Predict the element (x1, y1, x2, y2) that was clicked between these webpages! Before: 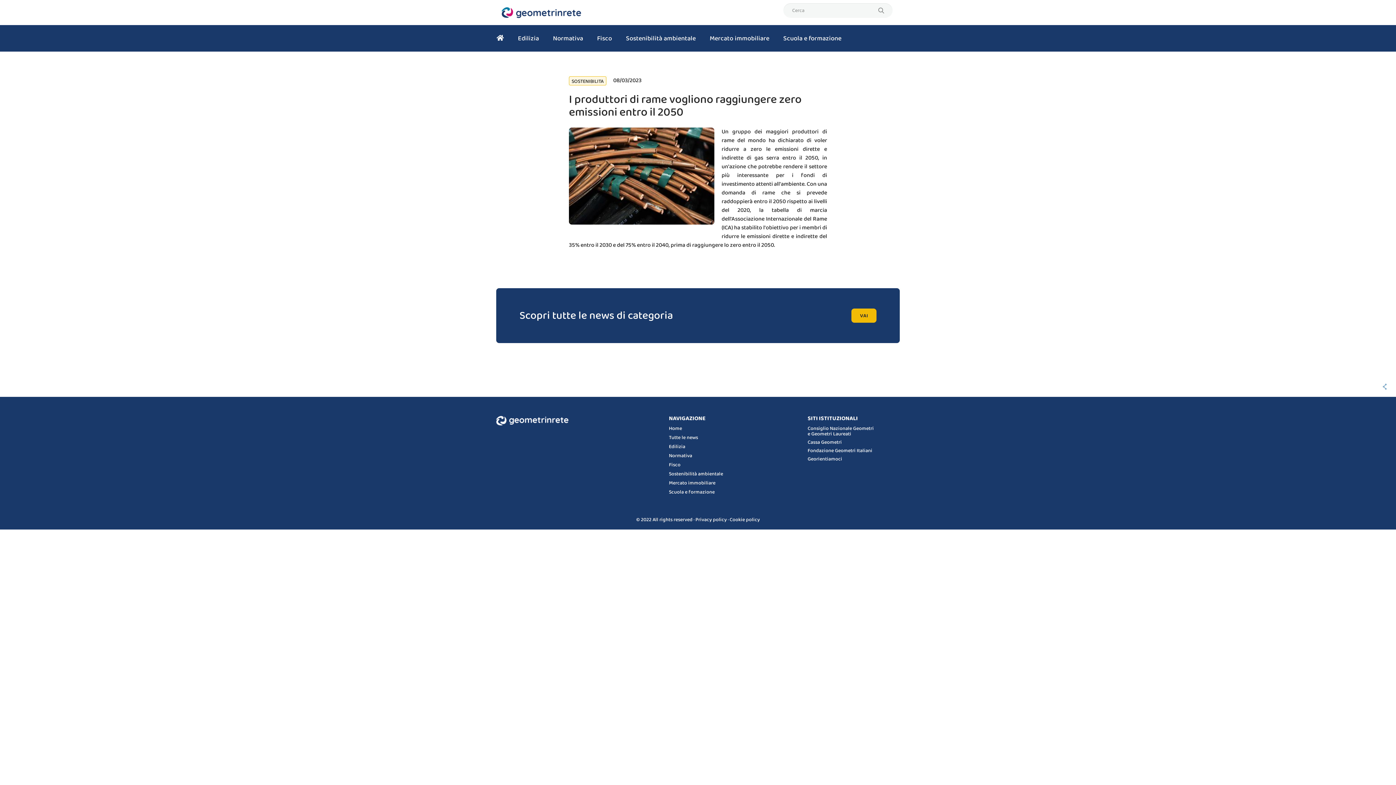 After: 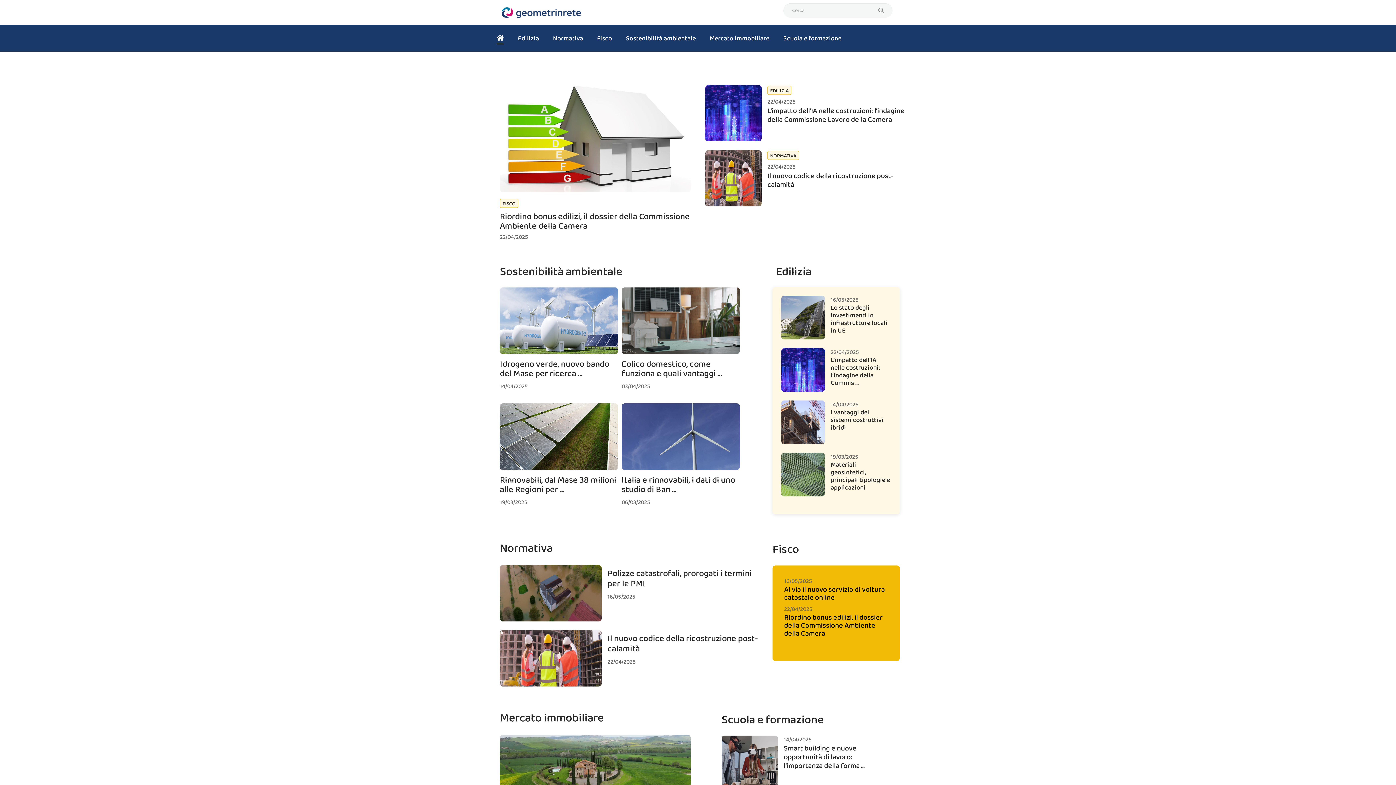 Action: label: Home bbox: (669, 424, 682, 432)